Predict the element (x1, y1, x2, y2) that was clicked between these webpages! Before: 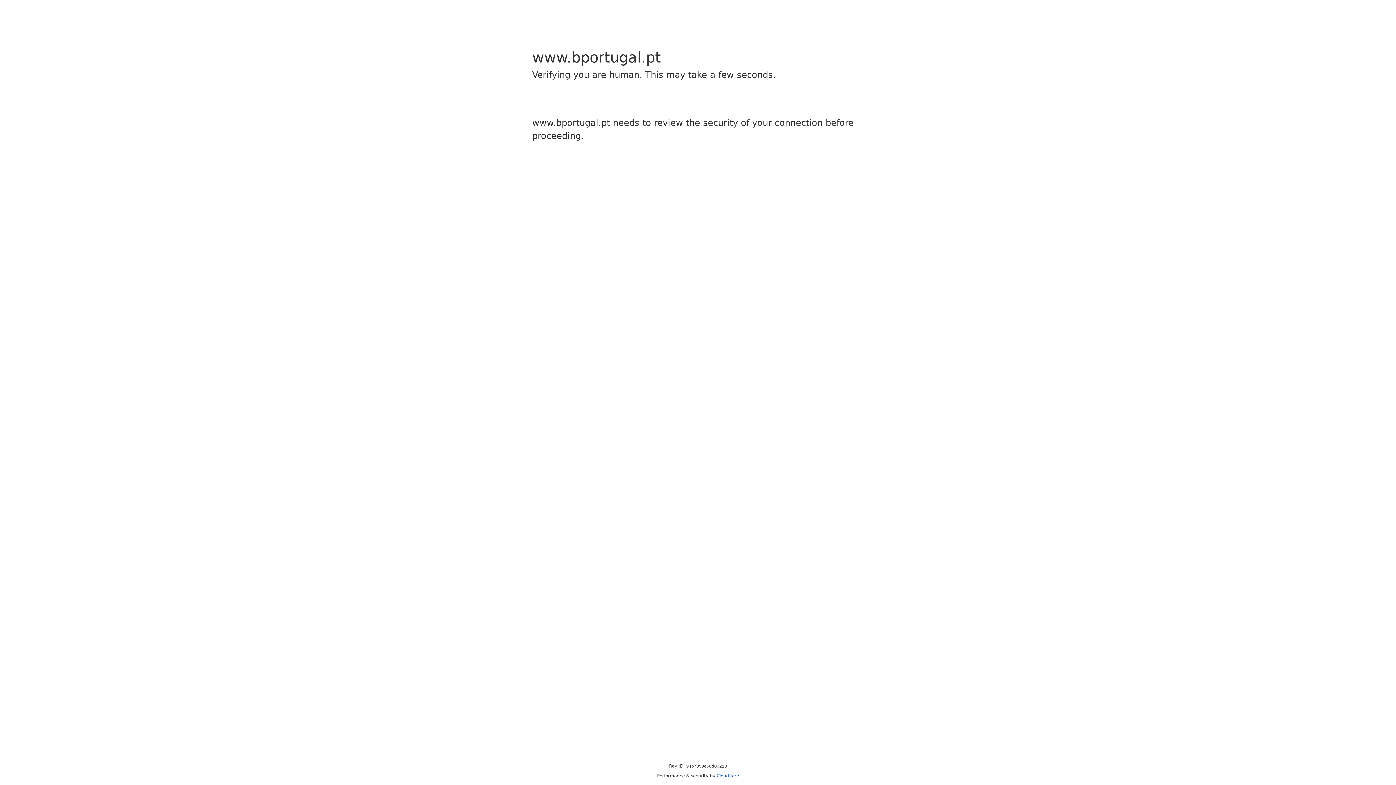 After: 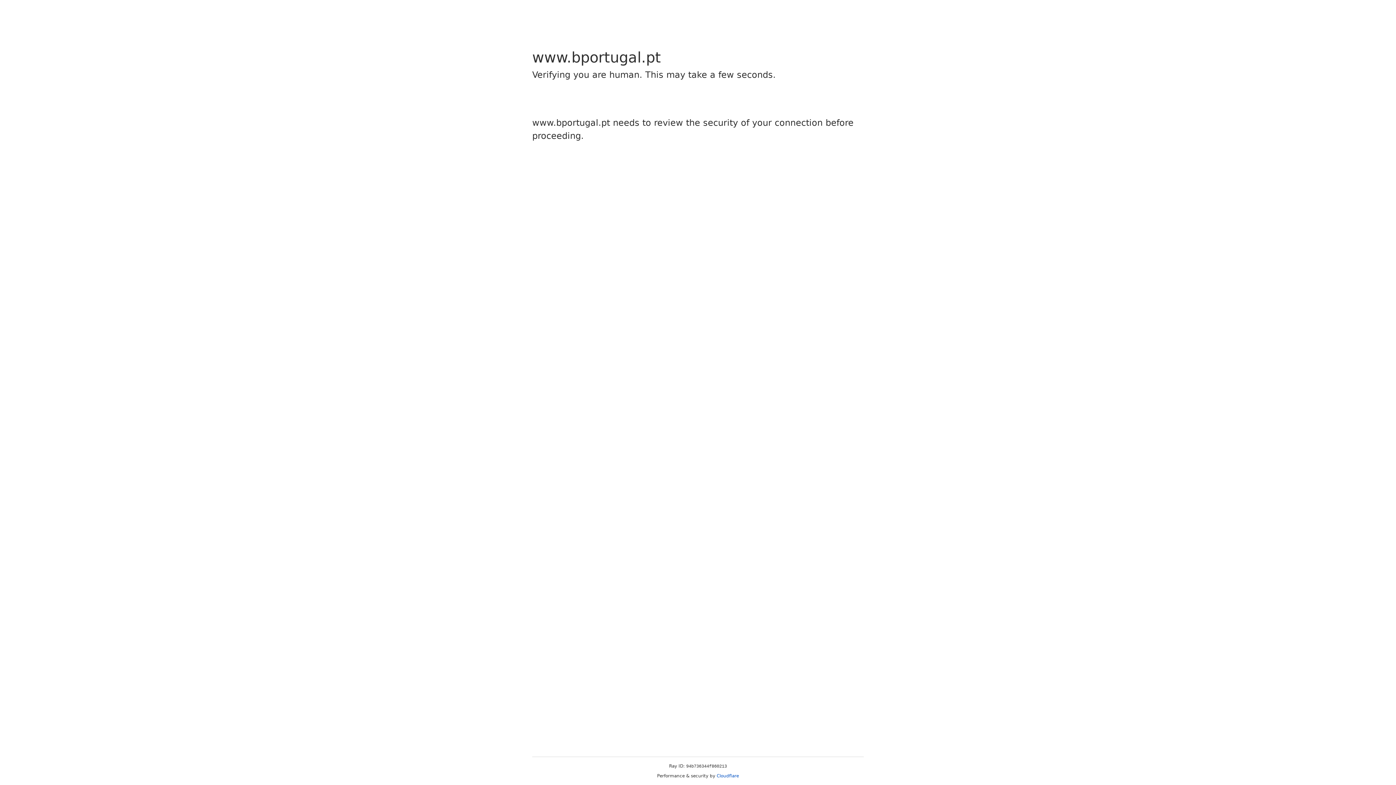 Action: bbox: (716, 773, 739, 778) label: Cloudflare